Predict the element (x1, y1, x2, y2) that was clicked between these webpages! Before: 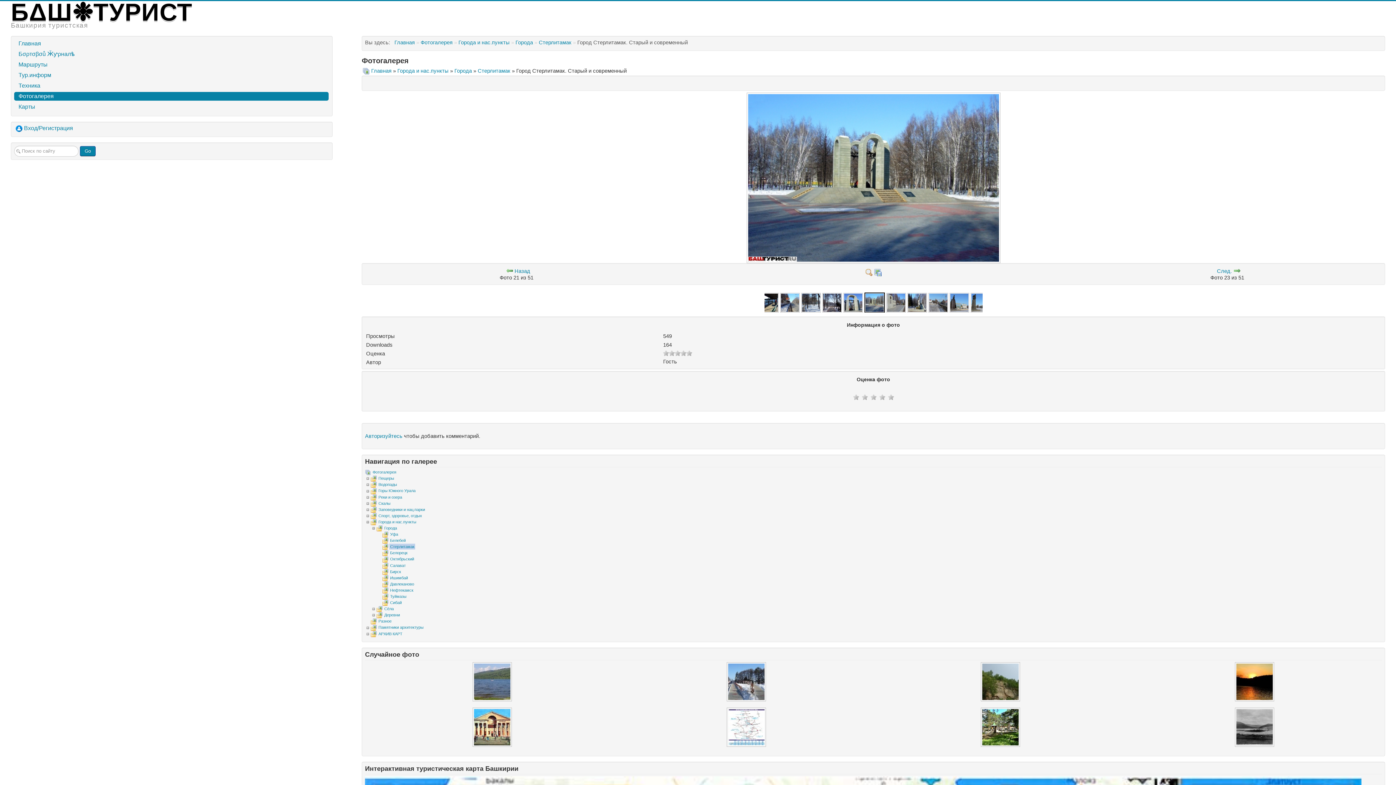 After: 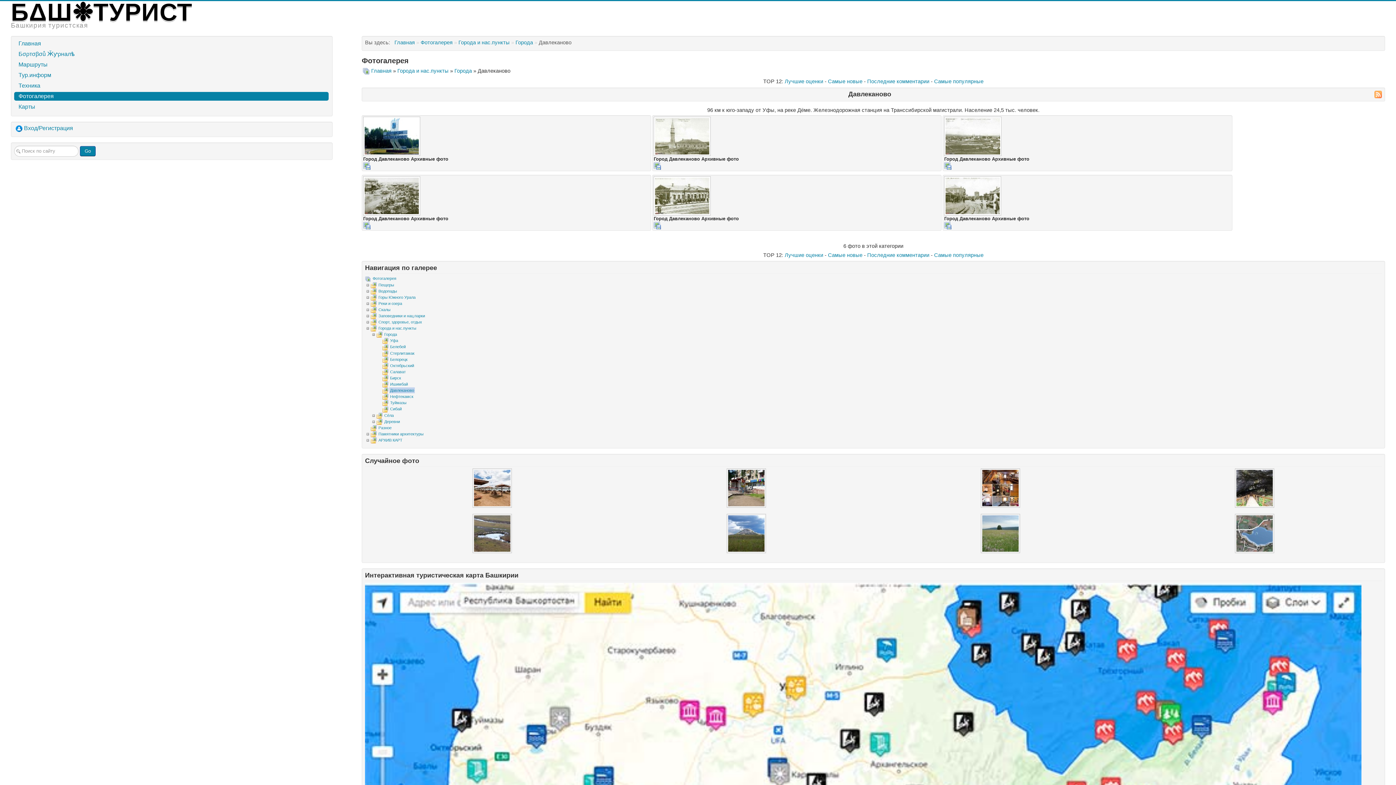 Action: bbox: (389, 581, 414, 587) label: Давлеканово